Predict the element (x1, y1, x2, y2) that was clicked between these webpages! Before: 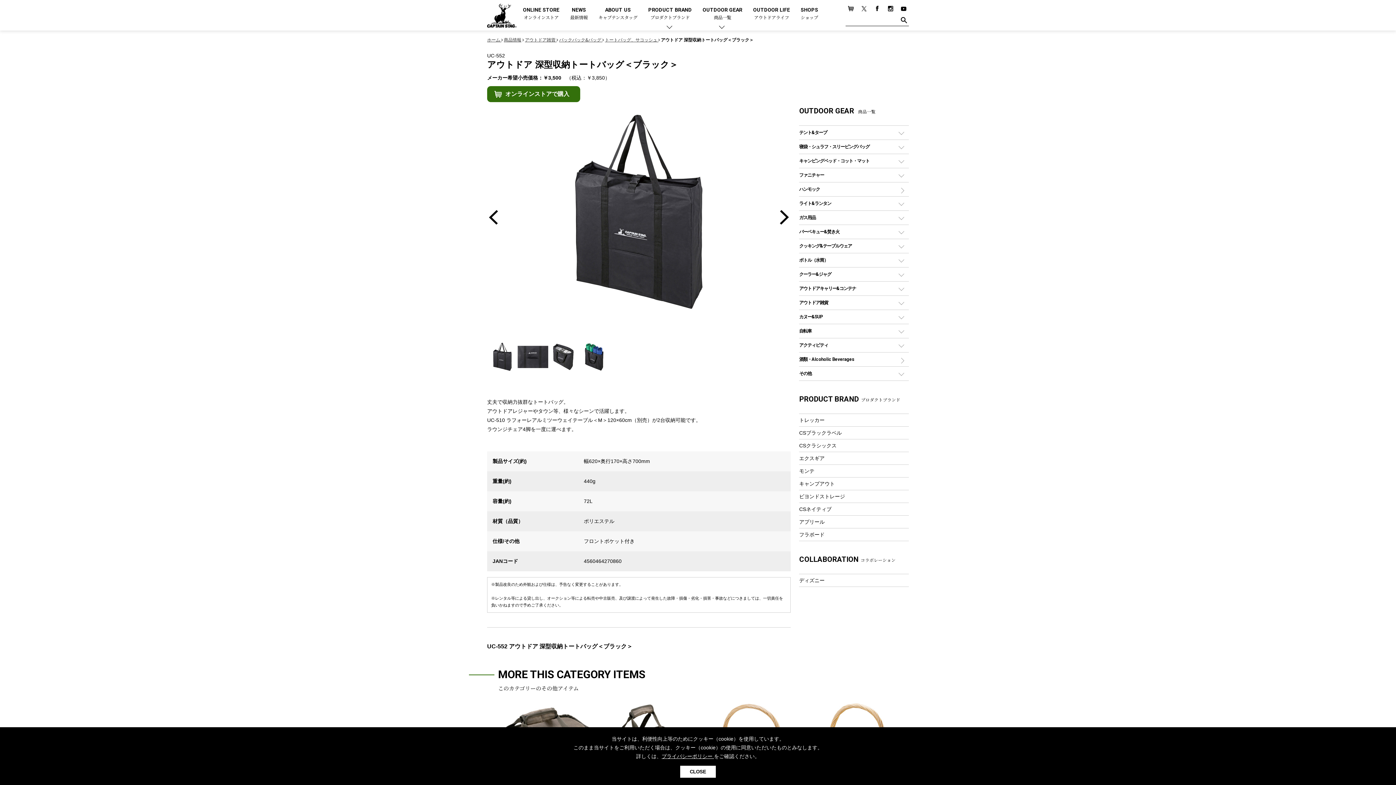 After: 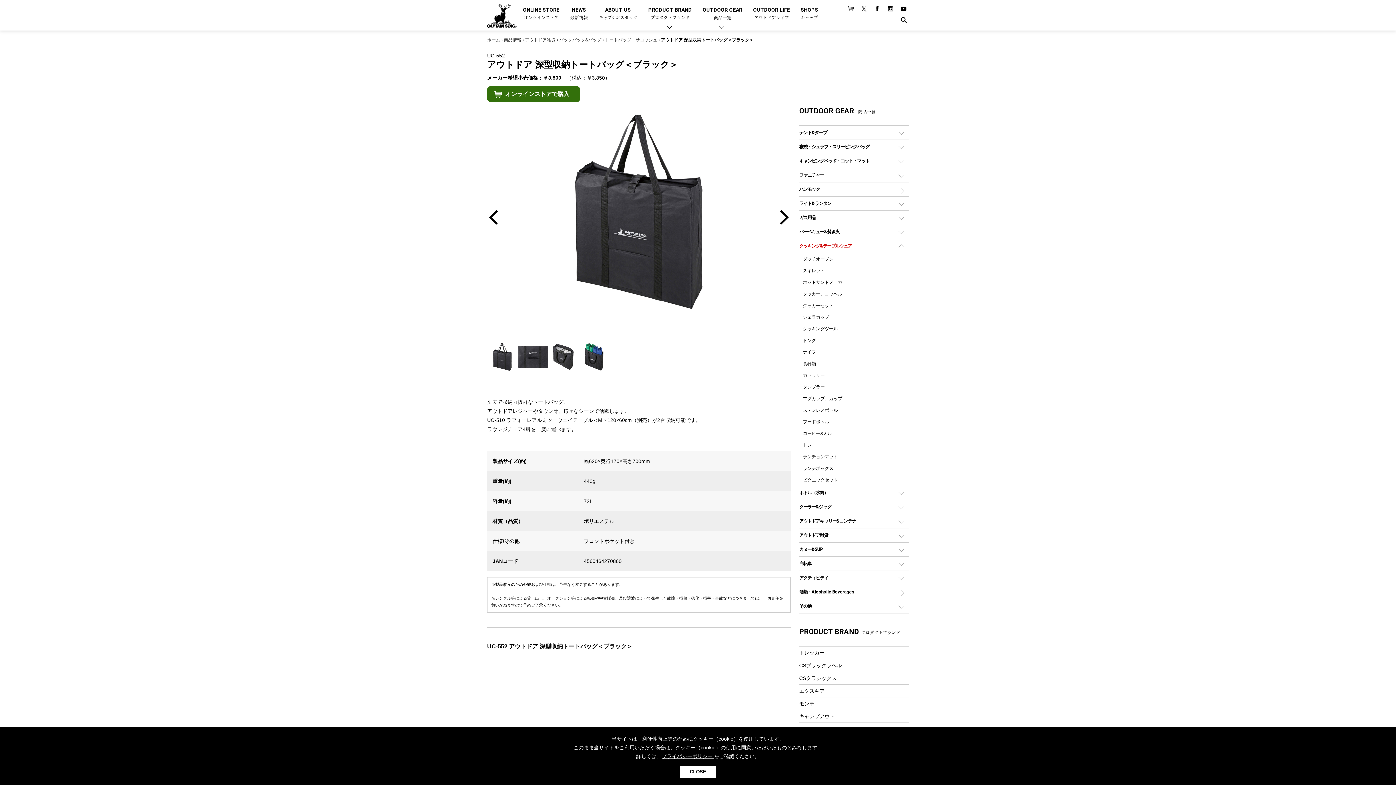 Action: label: クッキング&テーブルウェア bbox: (799, 239, 909, 253)